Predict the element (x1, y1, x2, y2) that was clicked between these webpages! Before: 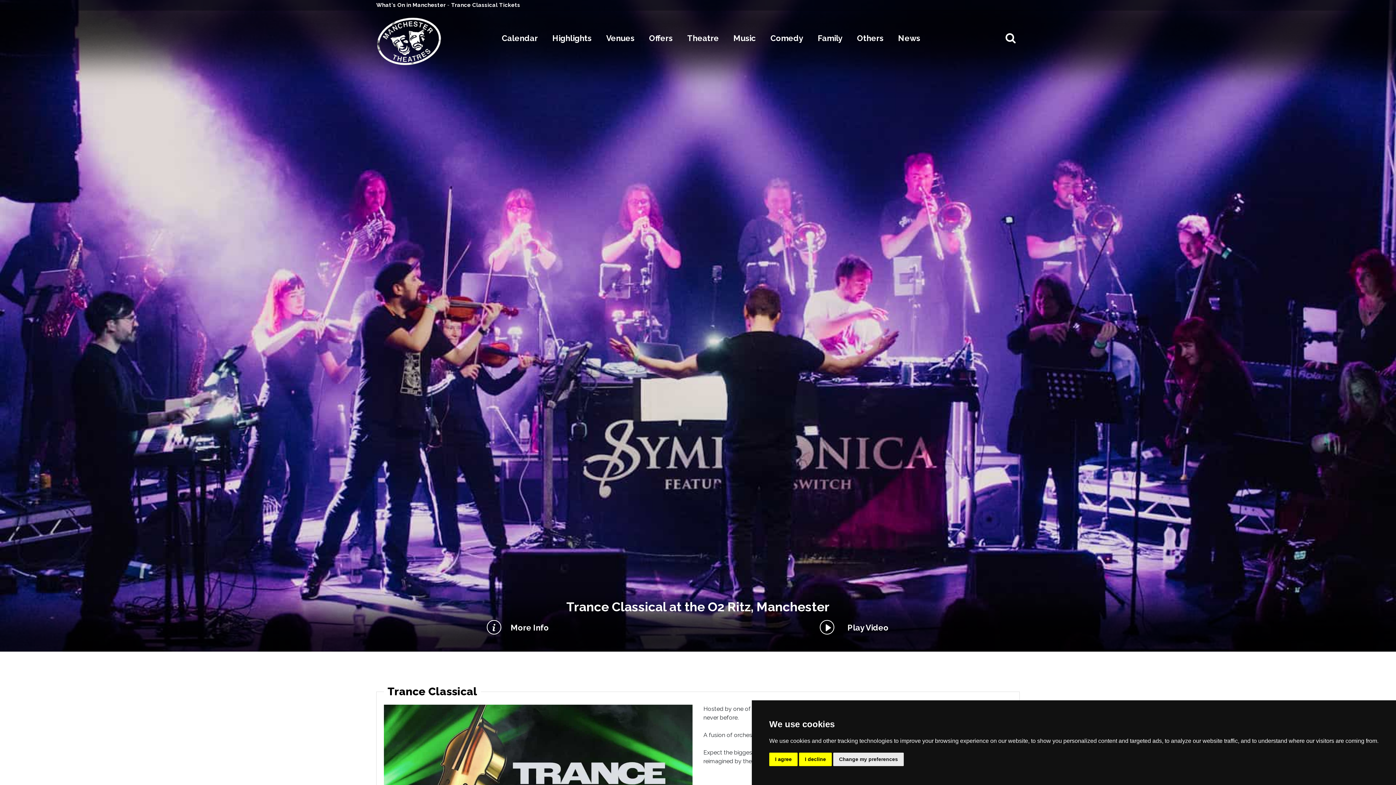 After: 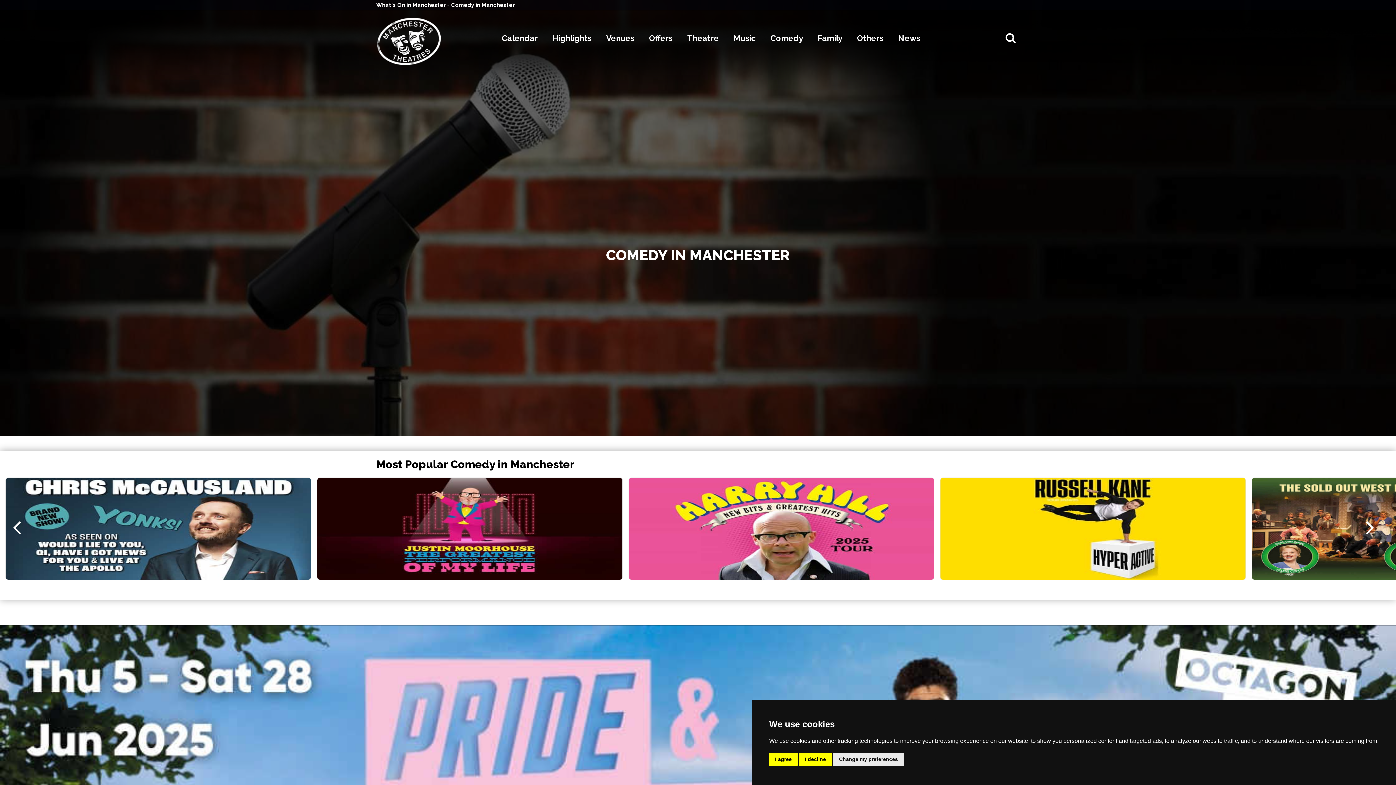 Action: label: Comedy bbox: (770, 28, 803, 47)